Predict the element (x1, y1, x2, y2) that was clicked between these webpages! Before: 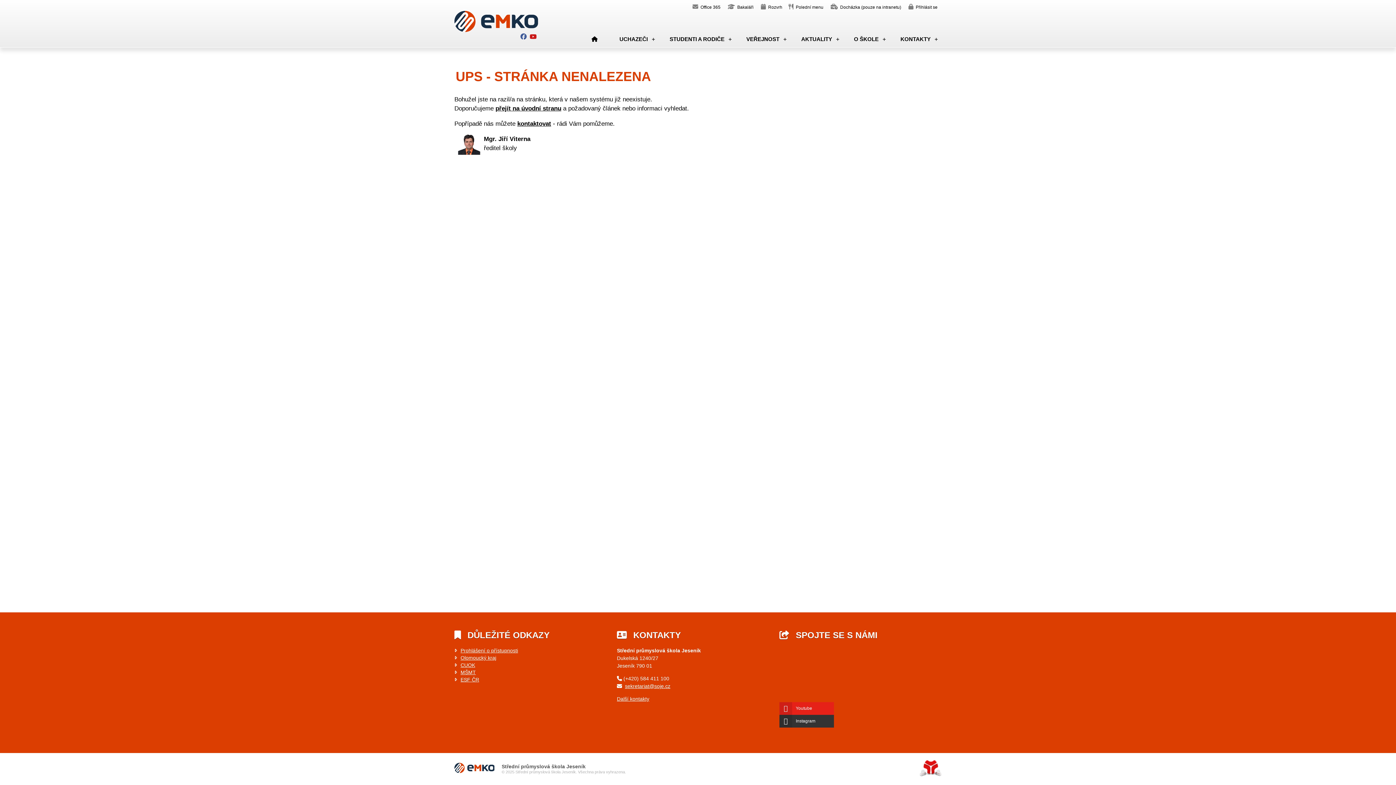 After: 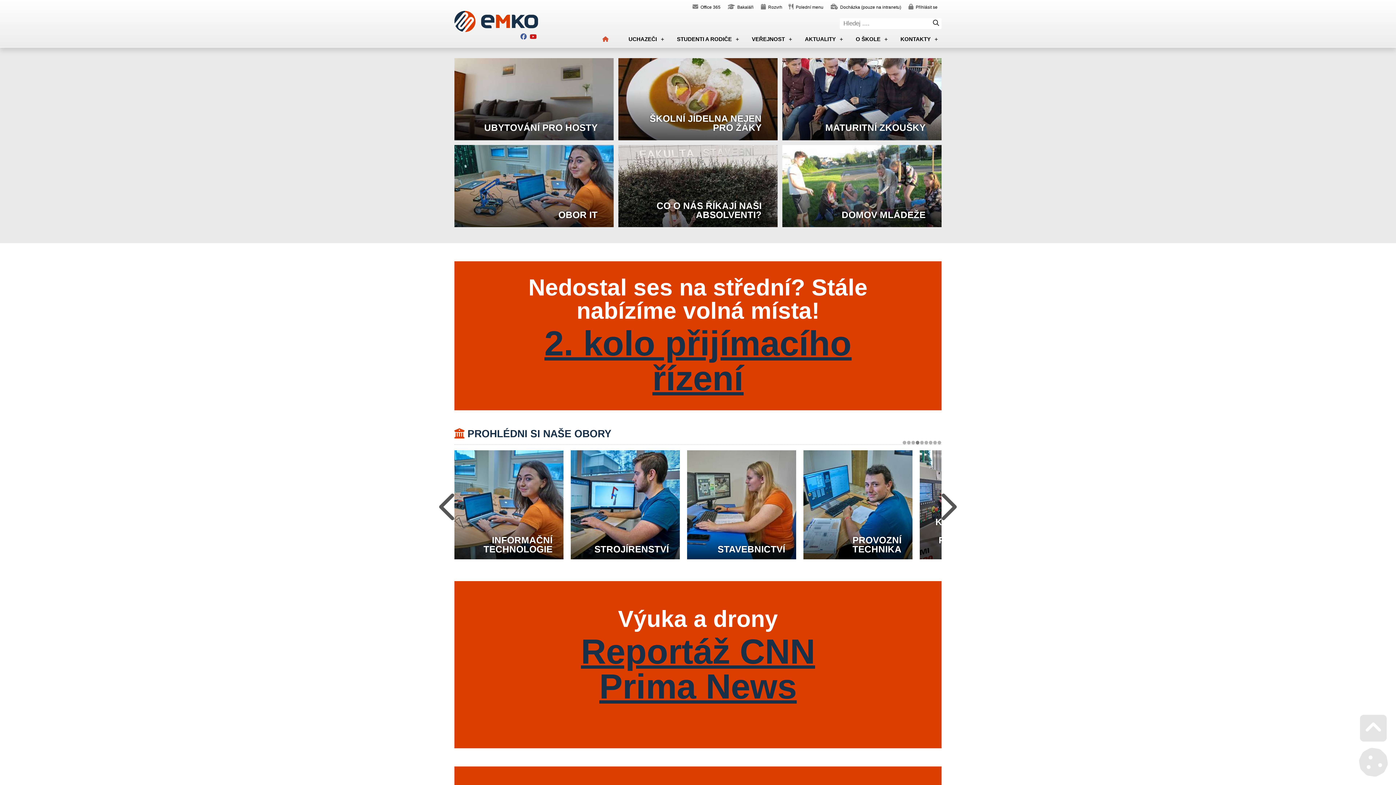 Action: bbox: (454, 10, 538, 31) label: Úvod